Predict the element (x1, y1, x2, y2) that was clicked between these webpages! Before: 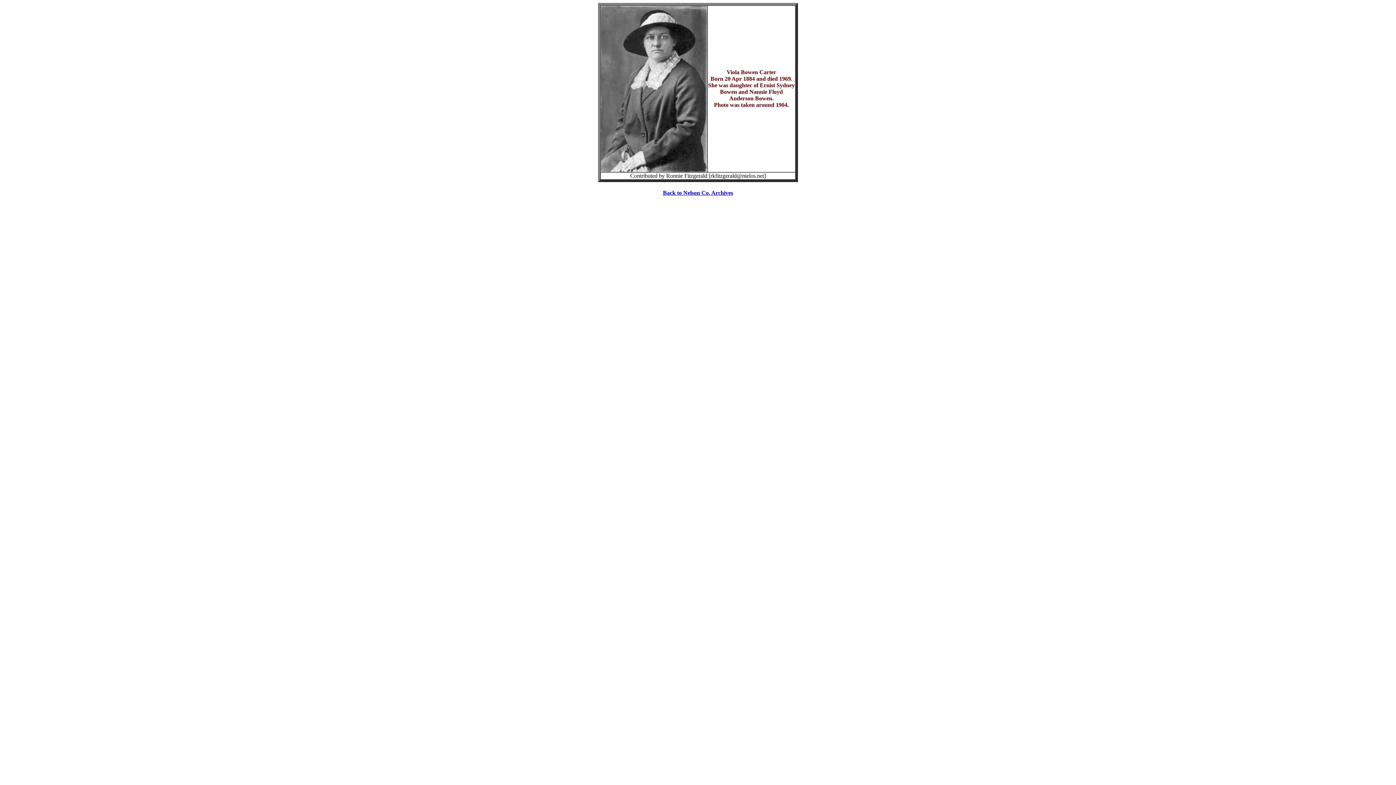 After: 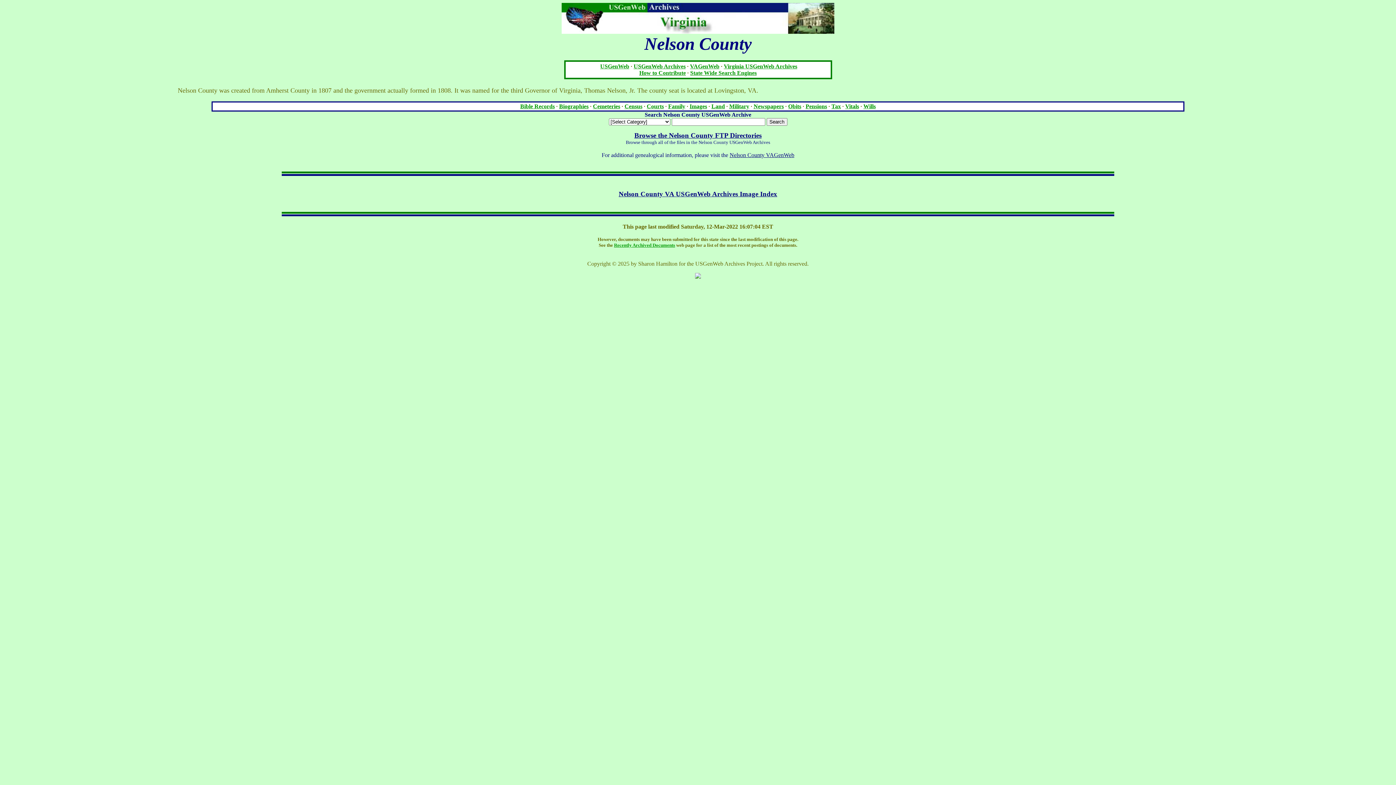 Action: label: Back to Nelson Co. Archives bbox: (663, 189, 733, 196)